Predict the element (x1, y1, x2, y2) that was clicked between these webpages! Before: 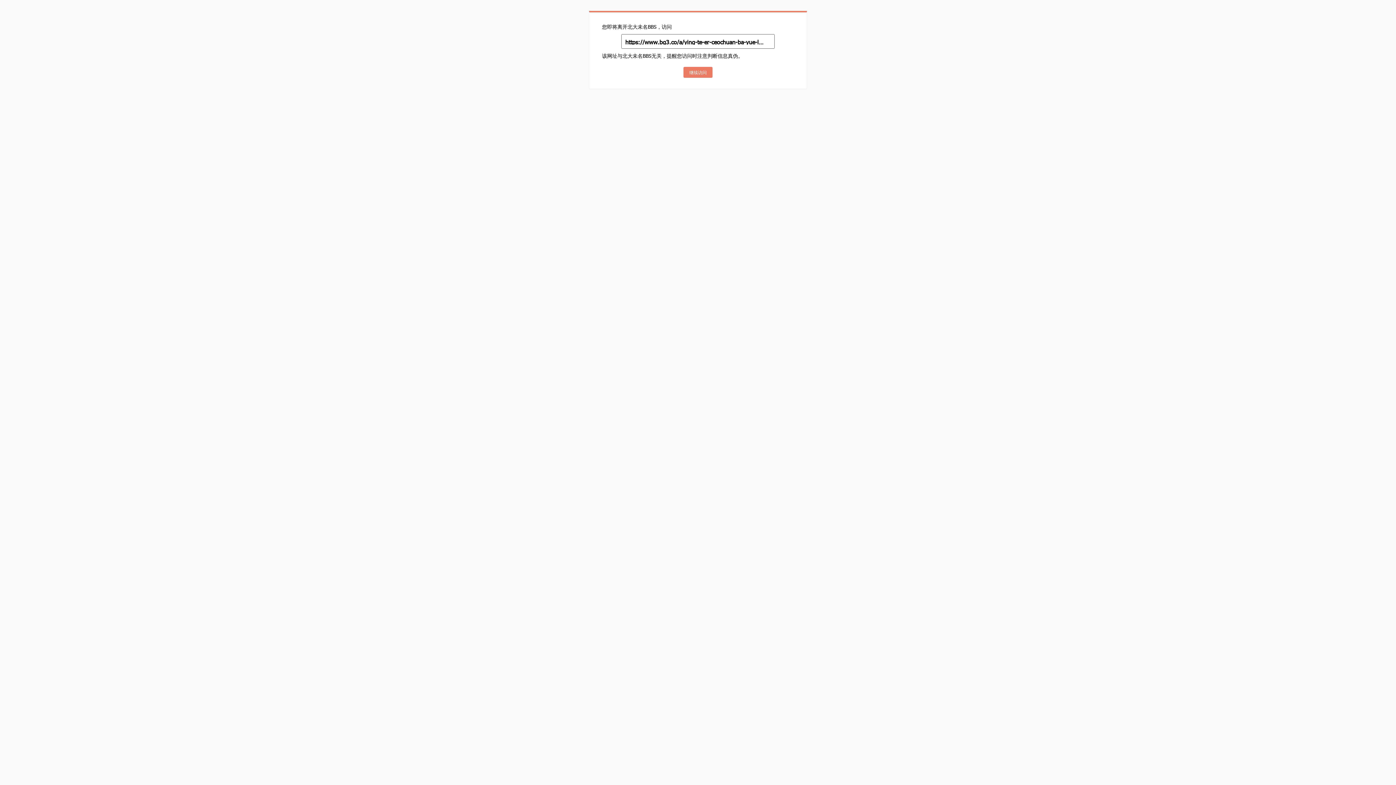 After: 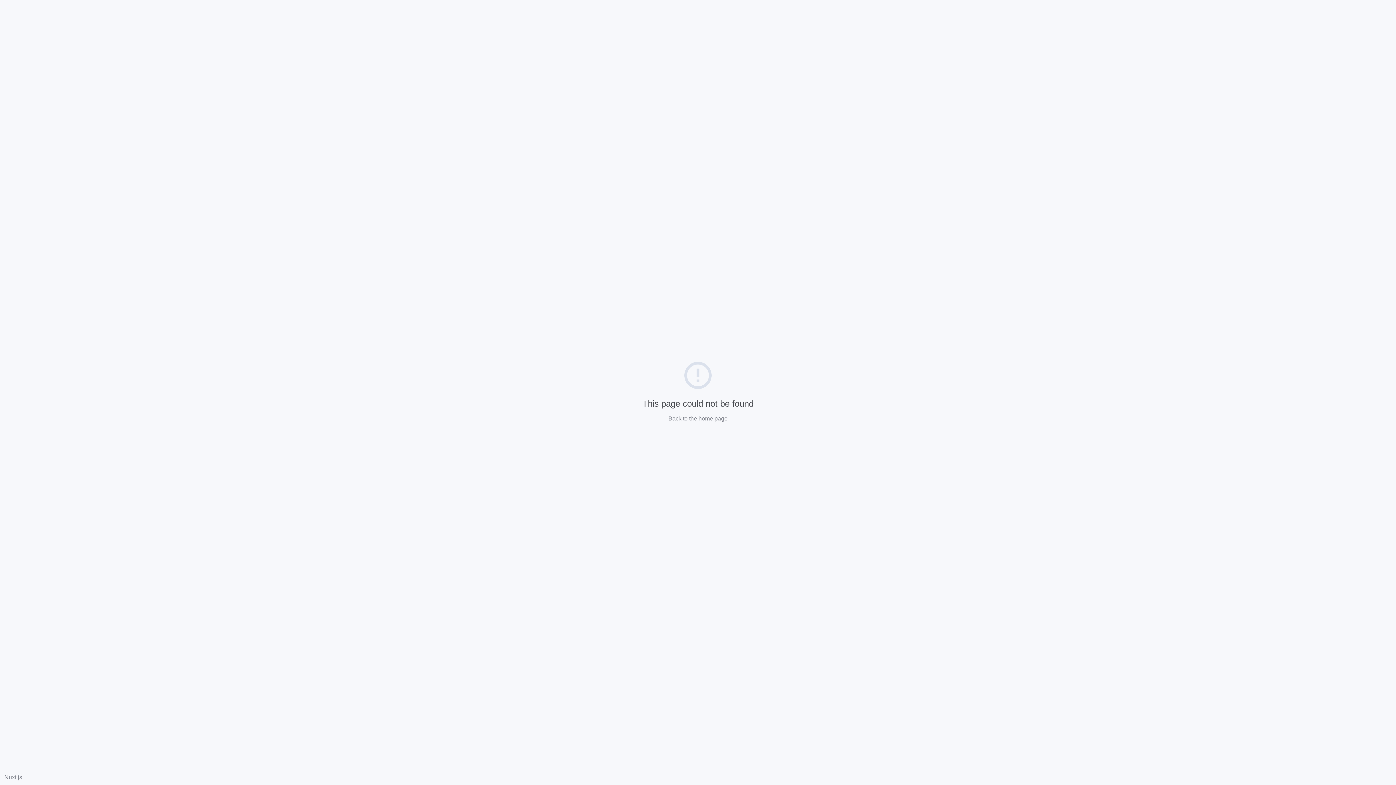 Action: bbox: (683, 66, 712, 77) label: 继续访问